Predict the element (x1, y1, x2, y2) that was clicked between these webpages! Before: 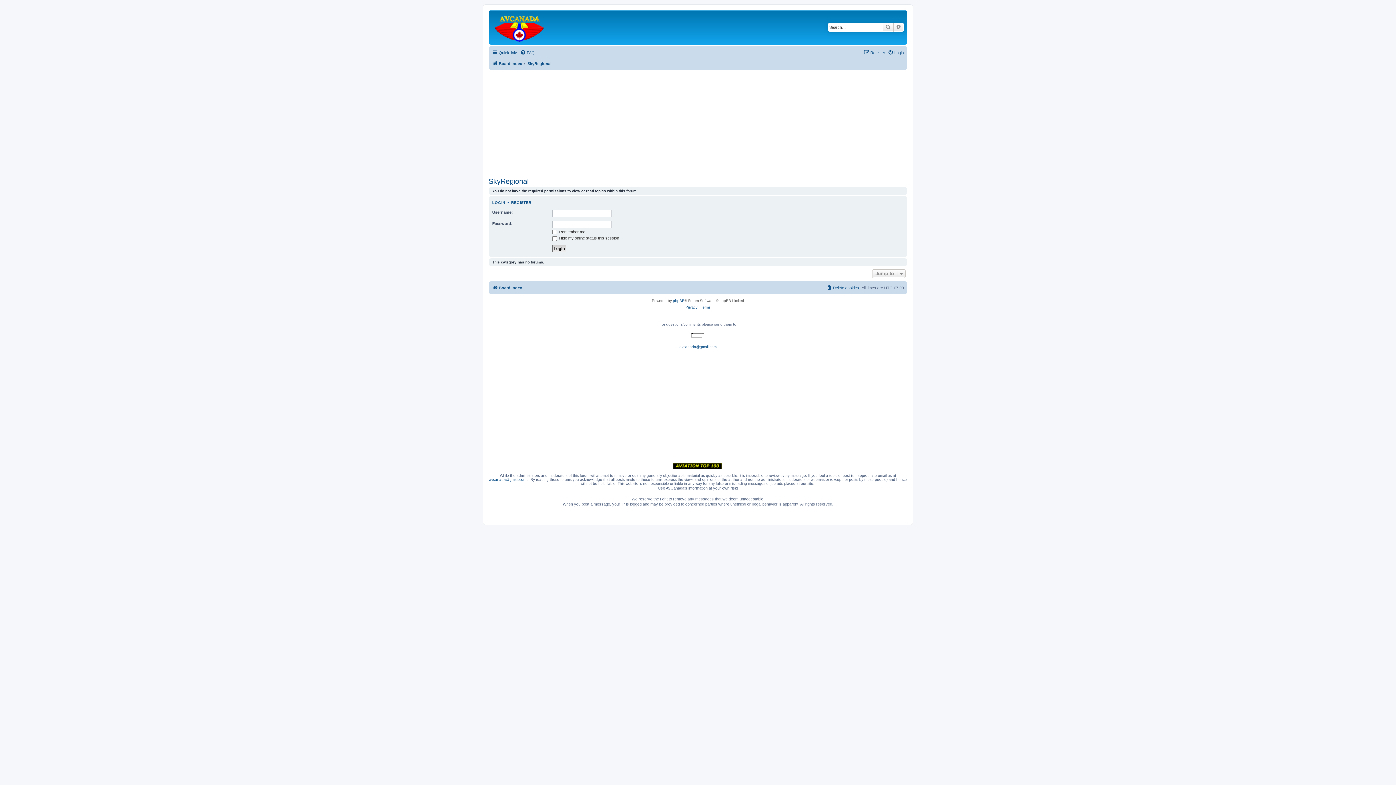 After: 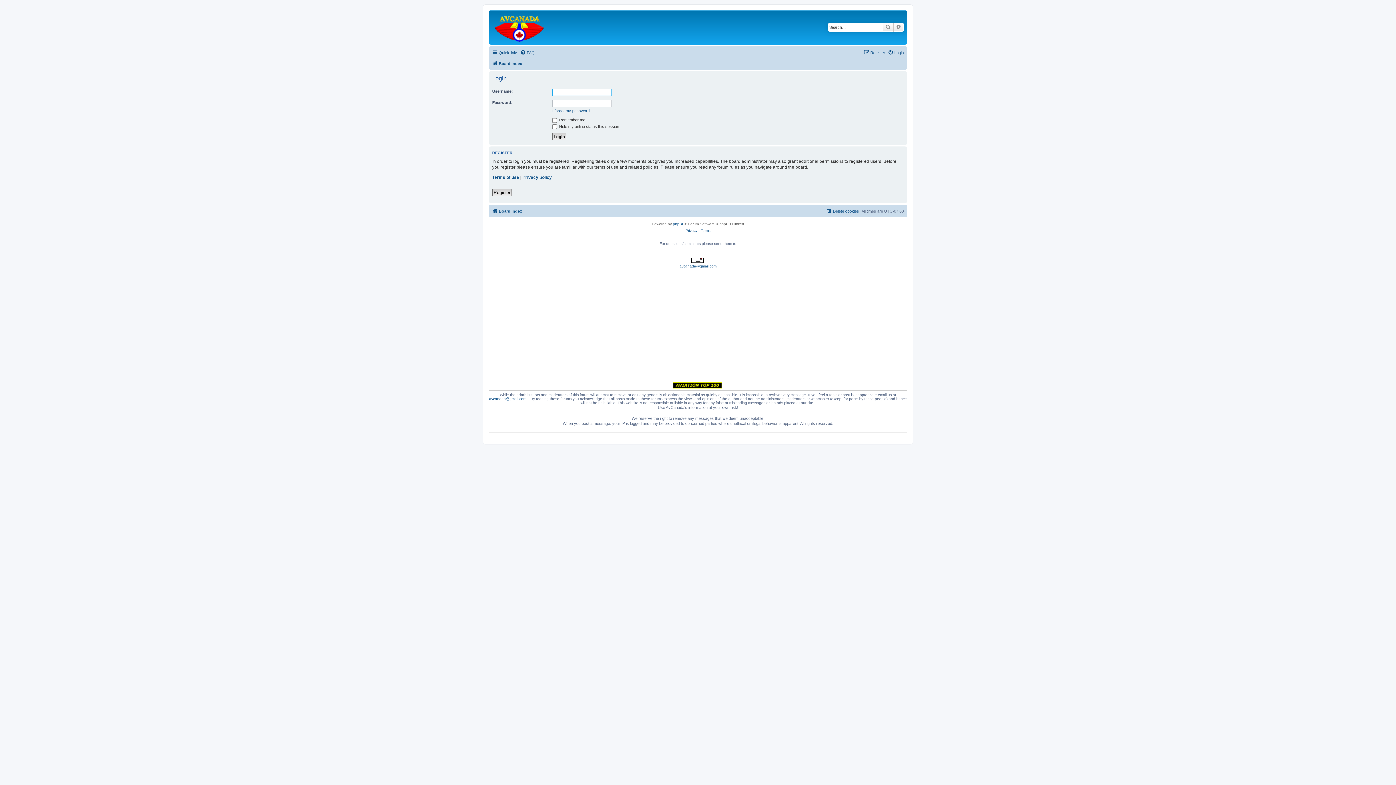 Action: bbox: (492, 200, 505, 205) label: LOGIN